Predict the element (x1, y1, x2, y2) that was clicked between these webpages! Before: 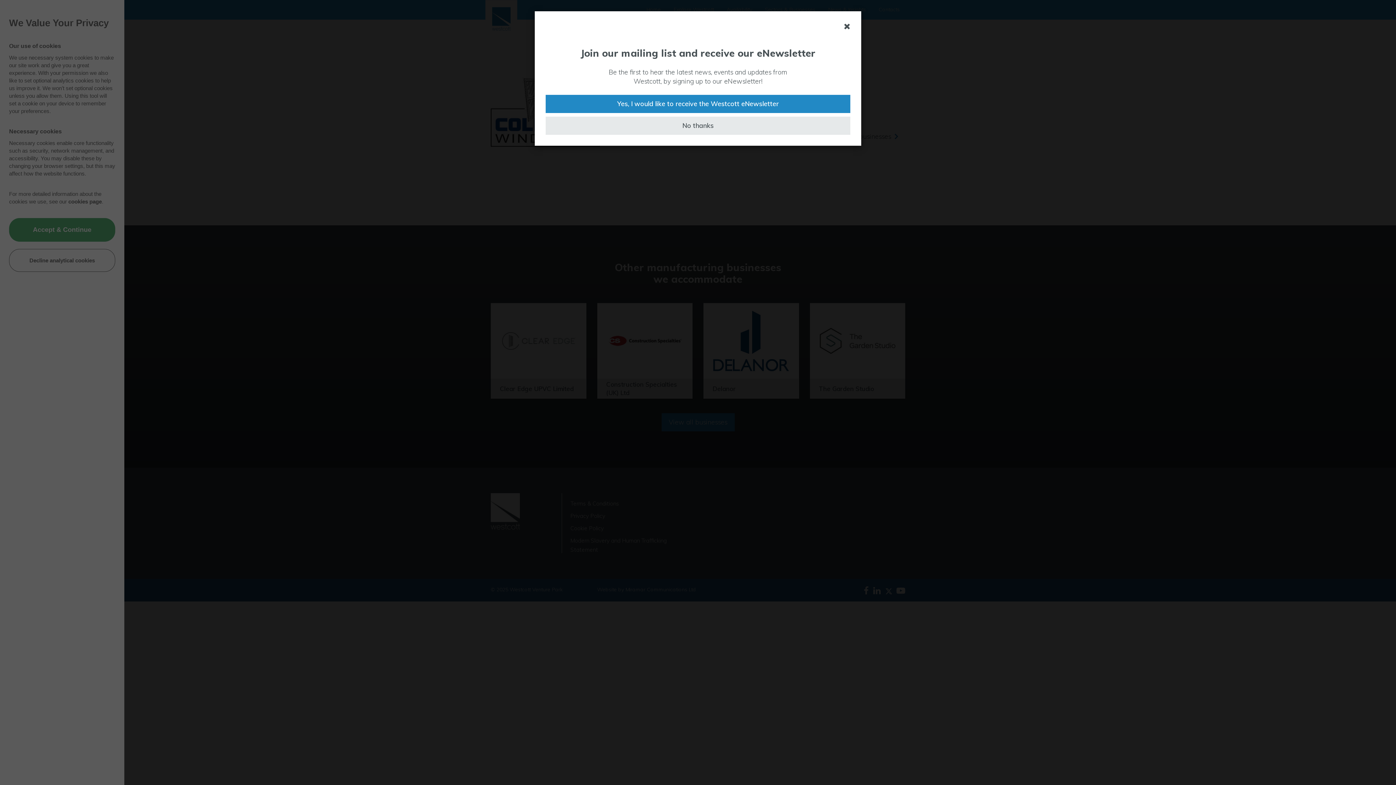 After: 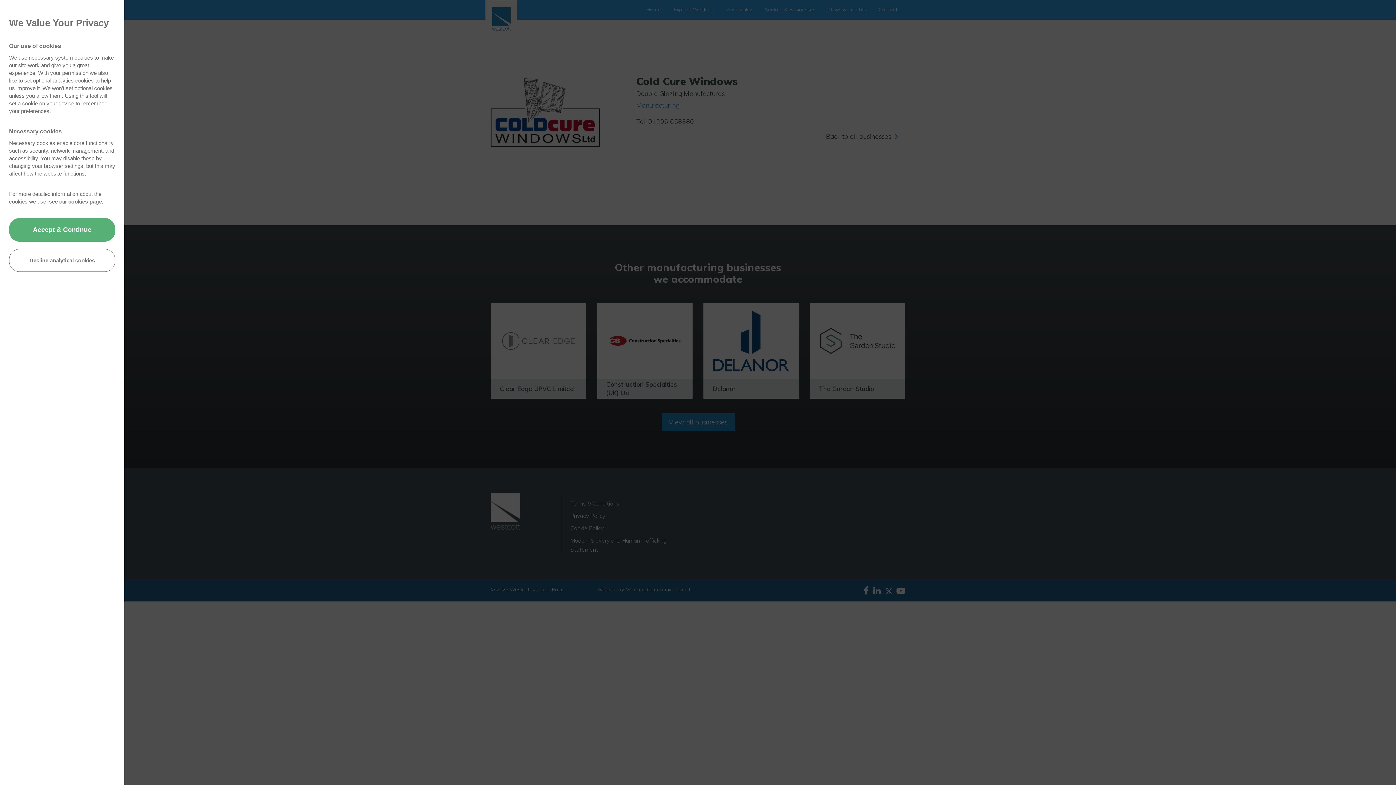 Action: label: No thanks bbox: (545, 91, 850, 109)